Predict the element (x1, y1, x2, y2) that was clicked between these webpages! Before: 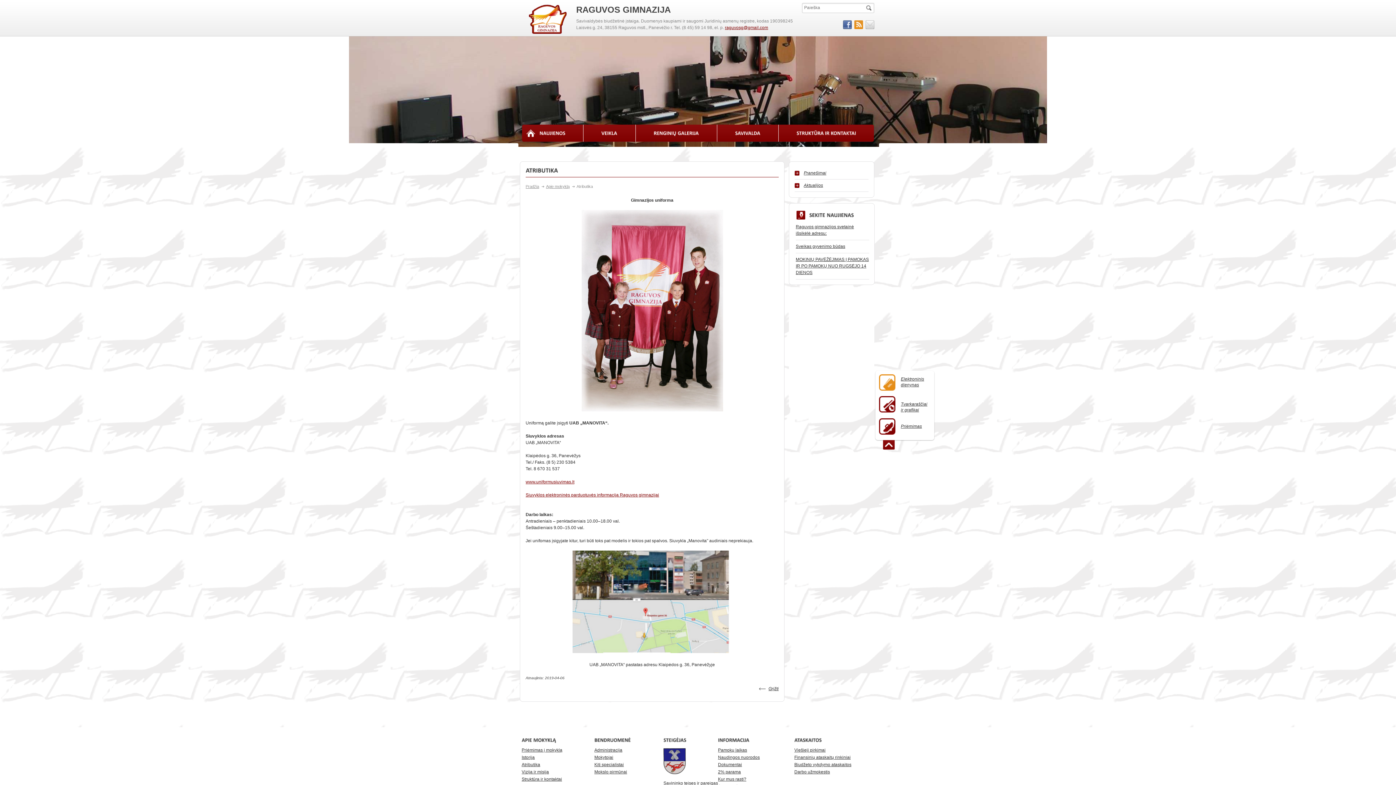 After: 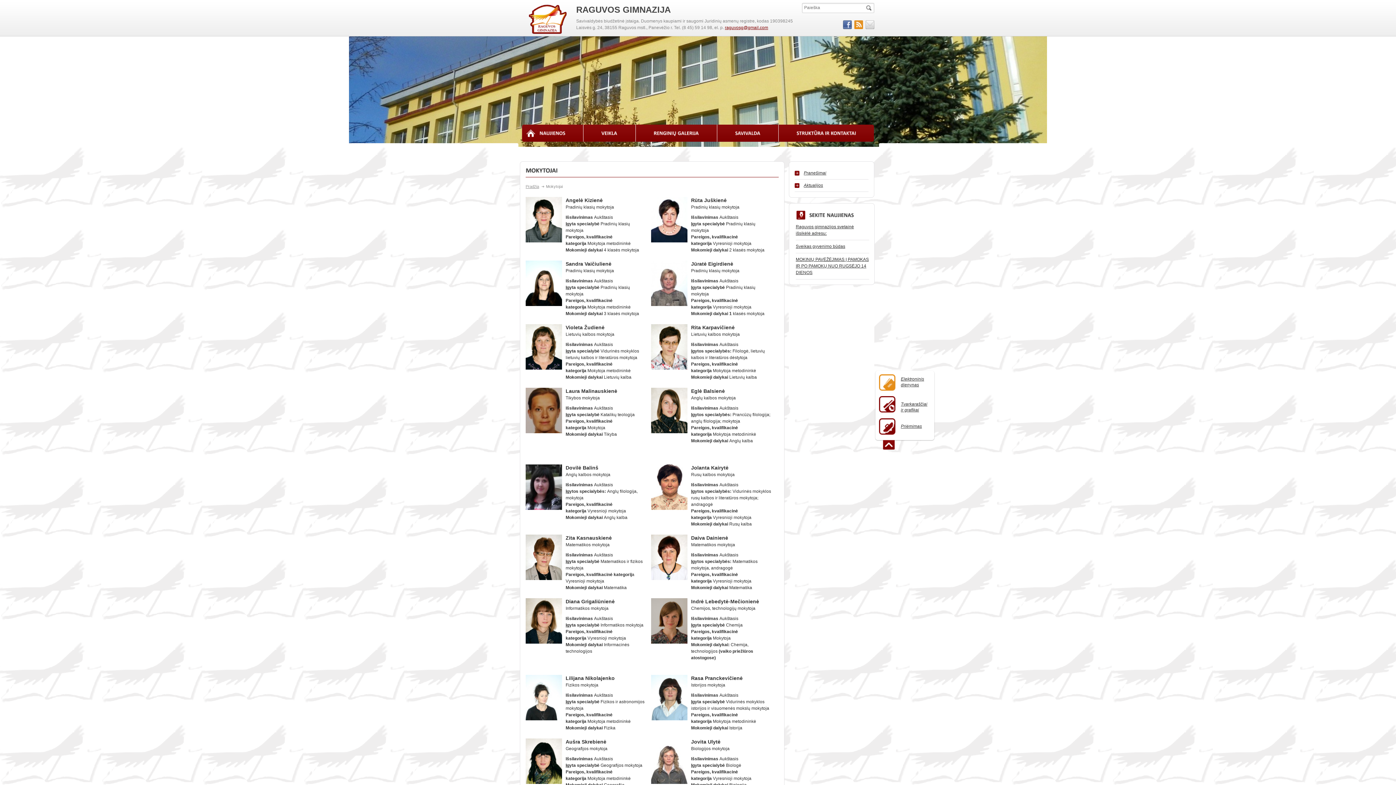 Action: label: Mokytojai bbox: (594, 755, 613, 760)